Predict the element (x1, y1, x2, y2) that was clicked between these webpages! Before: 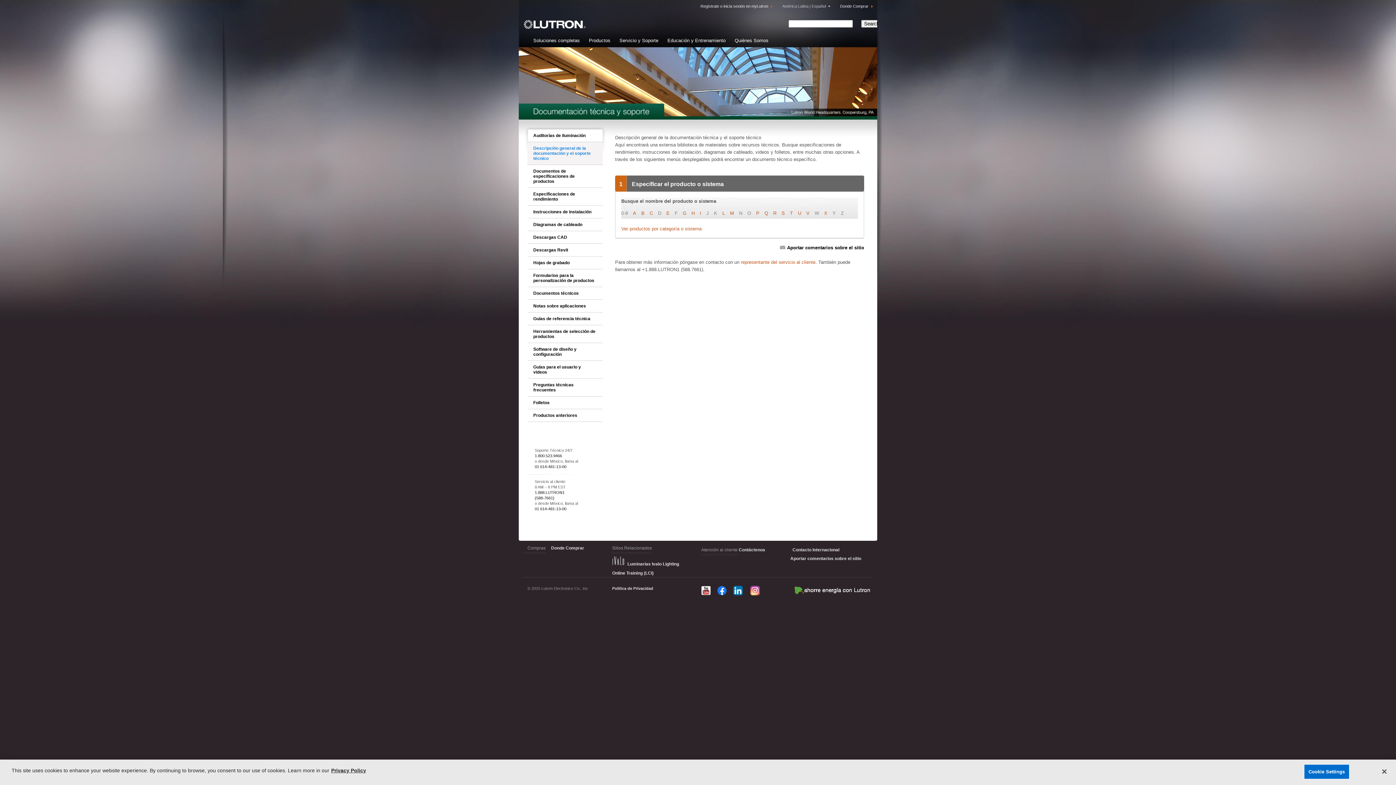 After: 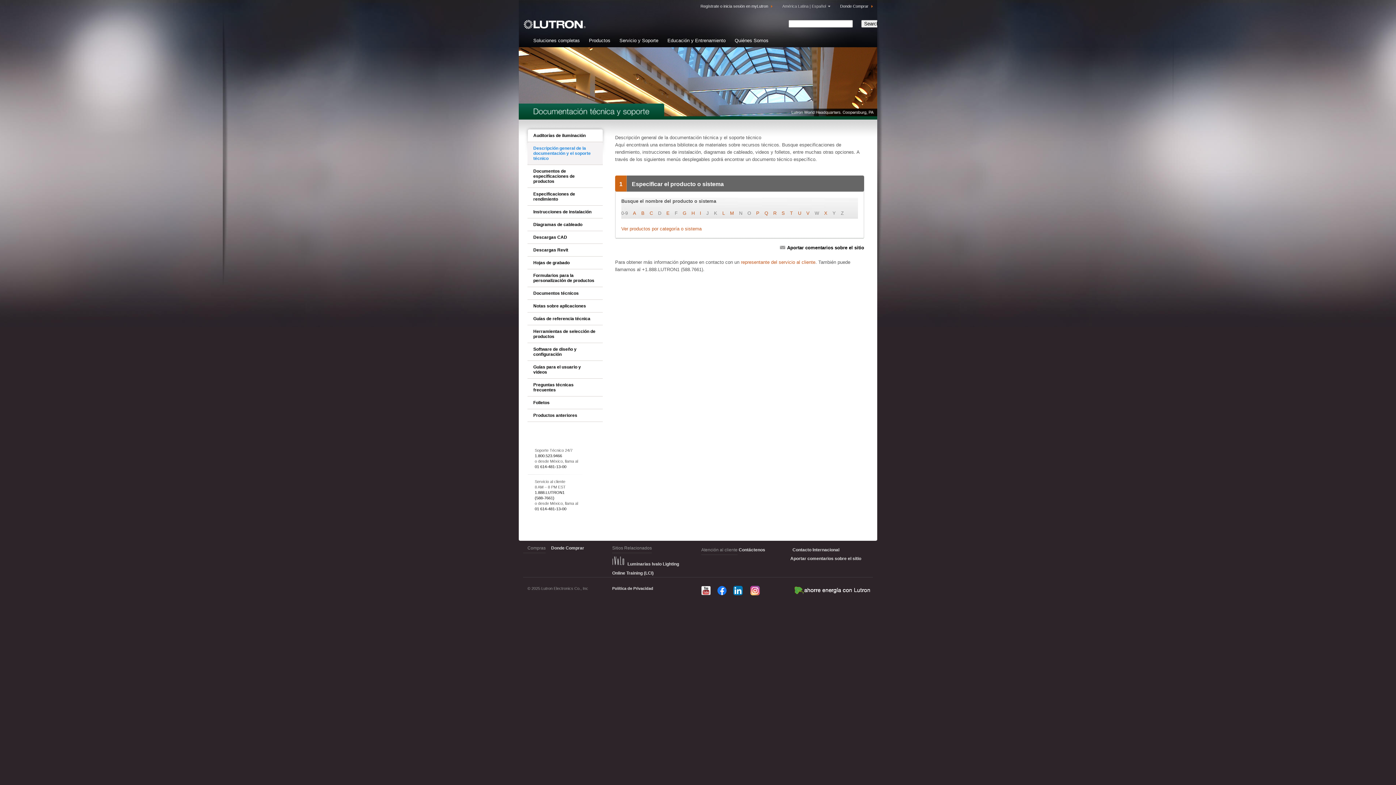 Action: bbox: (1376, 764, 1392, 780) label: Close